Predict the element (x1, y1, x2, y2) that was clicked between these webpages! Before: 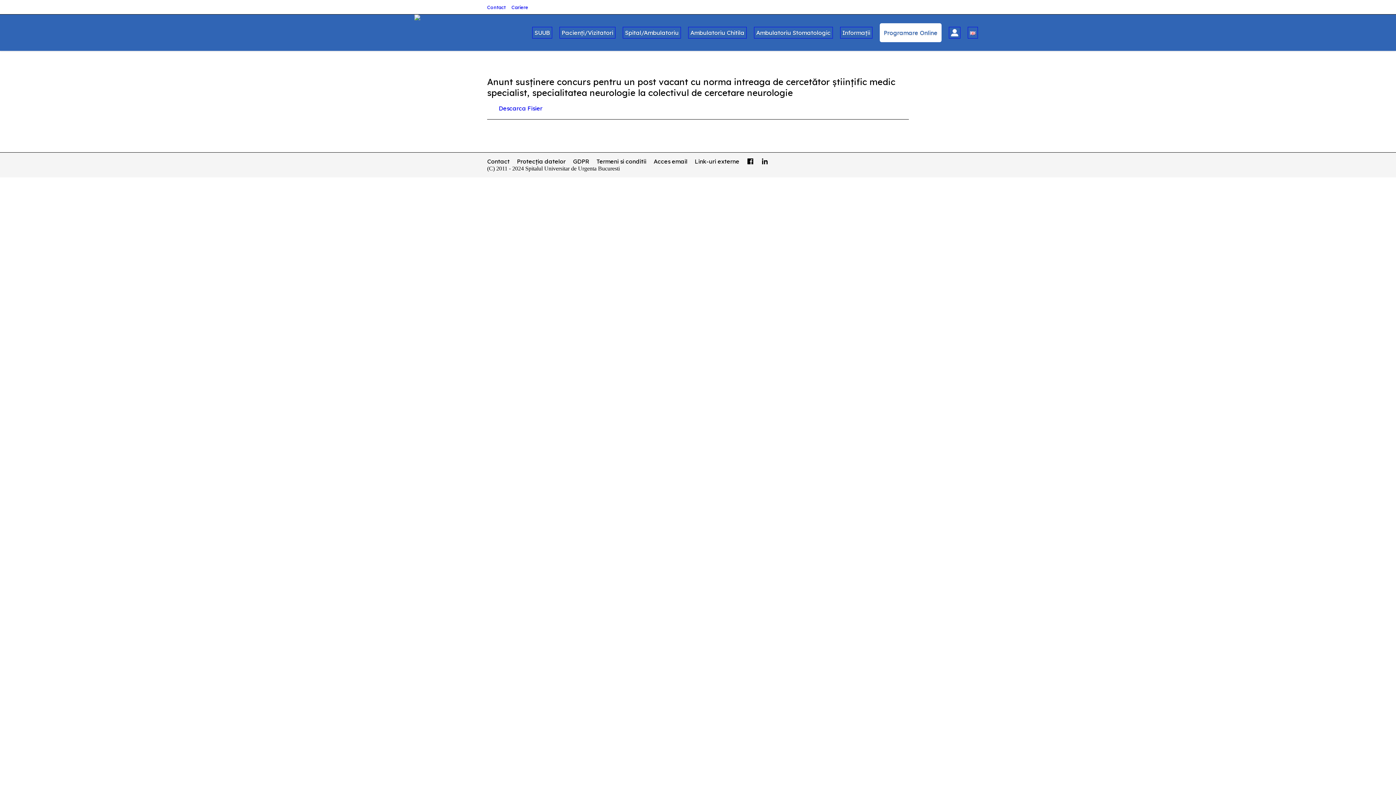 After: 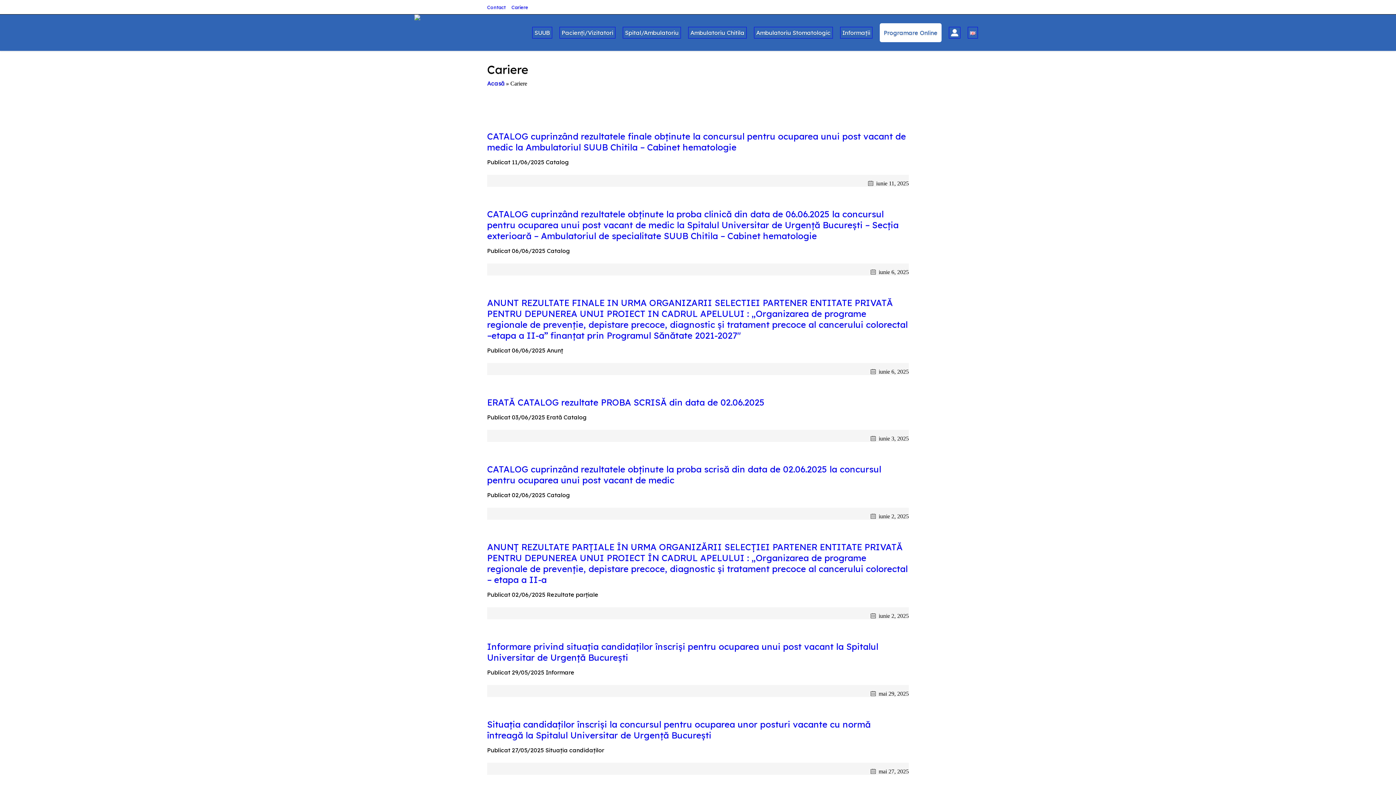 Action: label: Cariere bbox: (511, 4, 528, 10)